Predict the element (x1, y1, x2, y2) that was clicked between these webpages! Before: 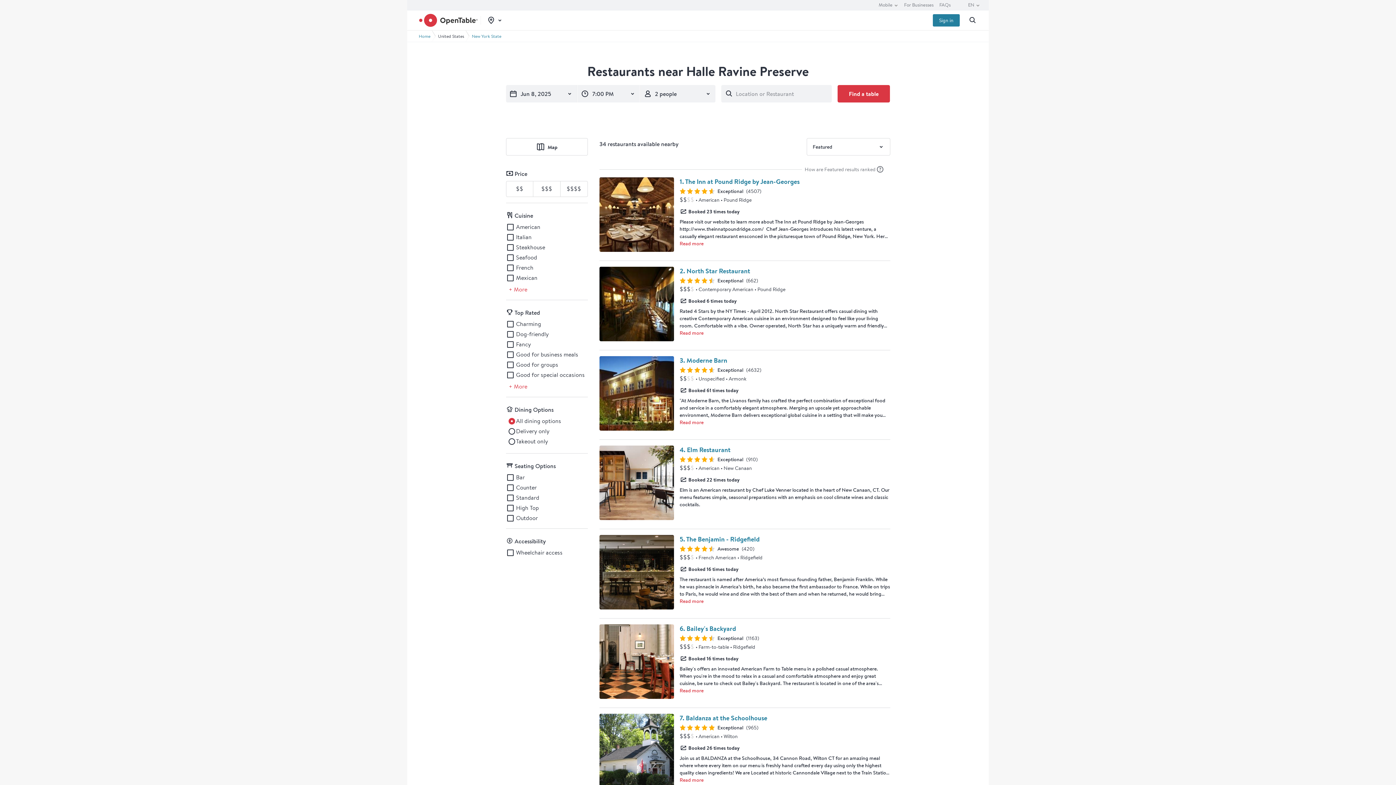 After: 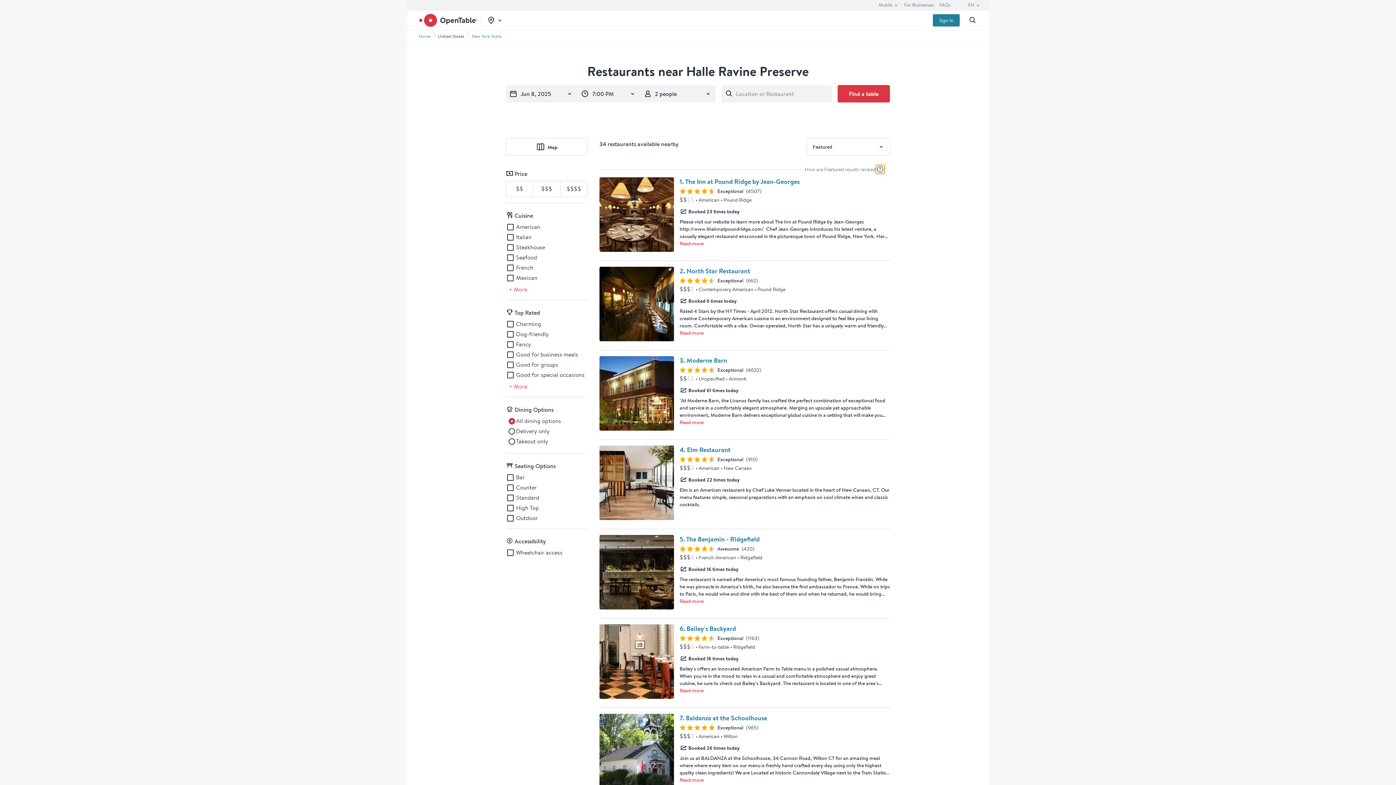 Action: bbox: (875, 165, 884, 173) label: Information